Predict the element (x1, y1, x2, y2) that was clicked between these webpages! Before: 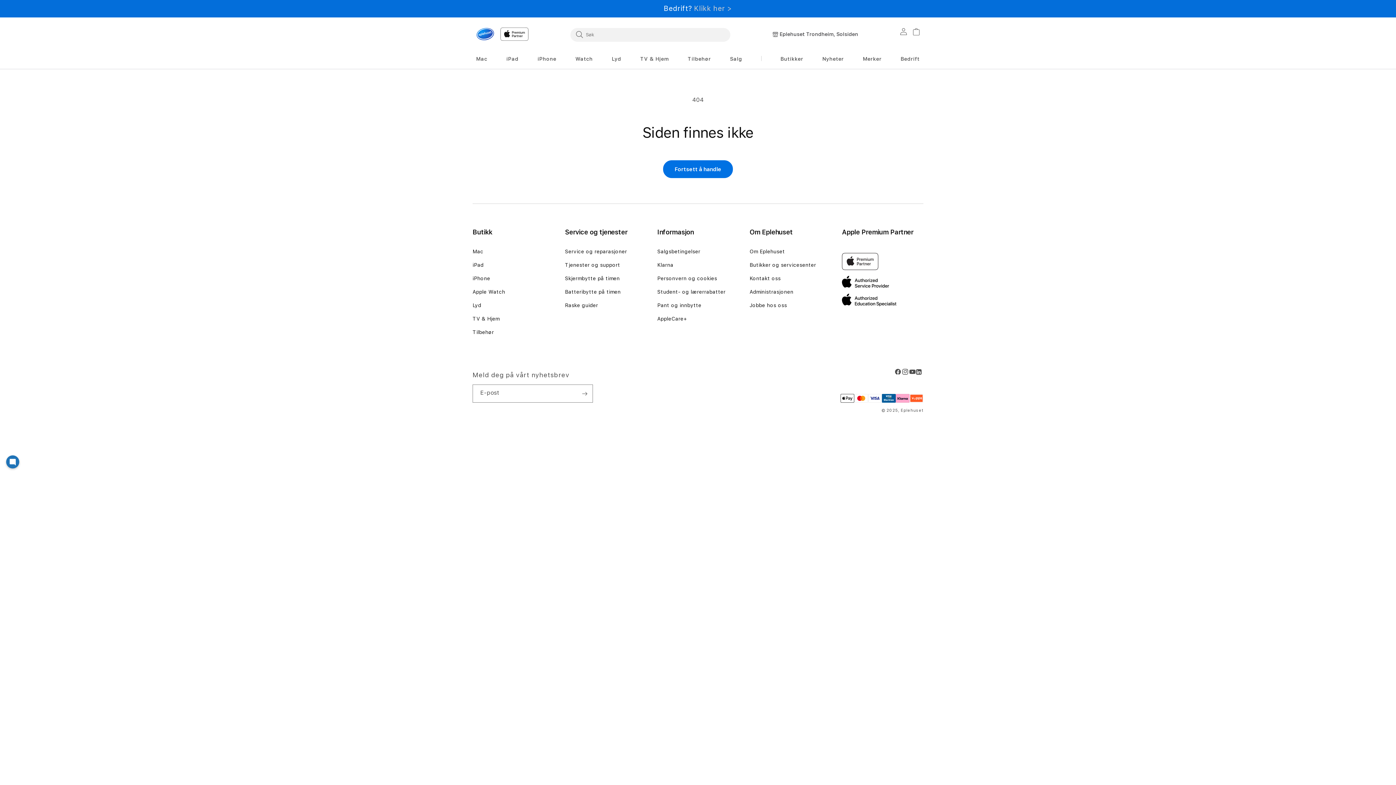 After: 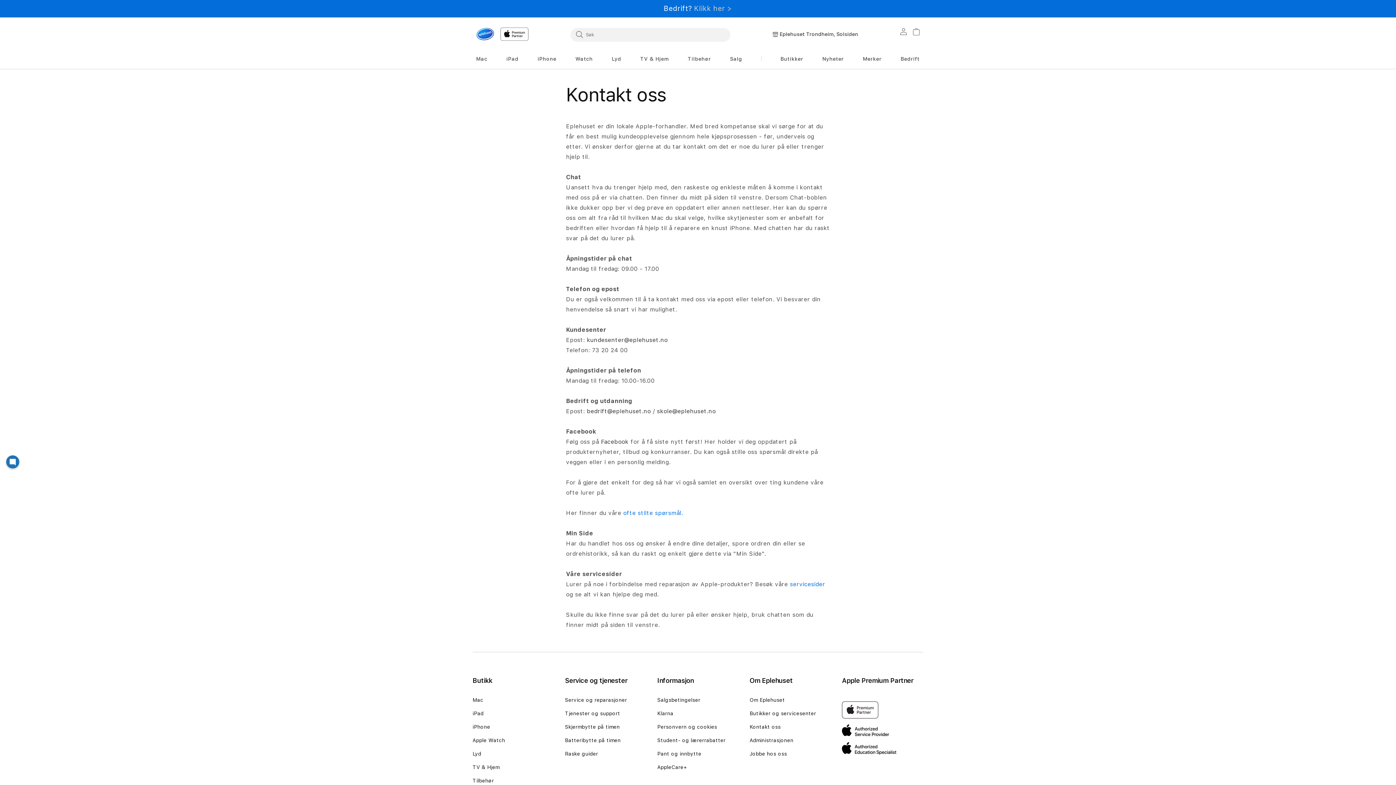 Action: bbox: (749, 274, 780, 288) label: Kontakt oss